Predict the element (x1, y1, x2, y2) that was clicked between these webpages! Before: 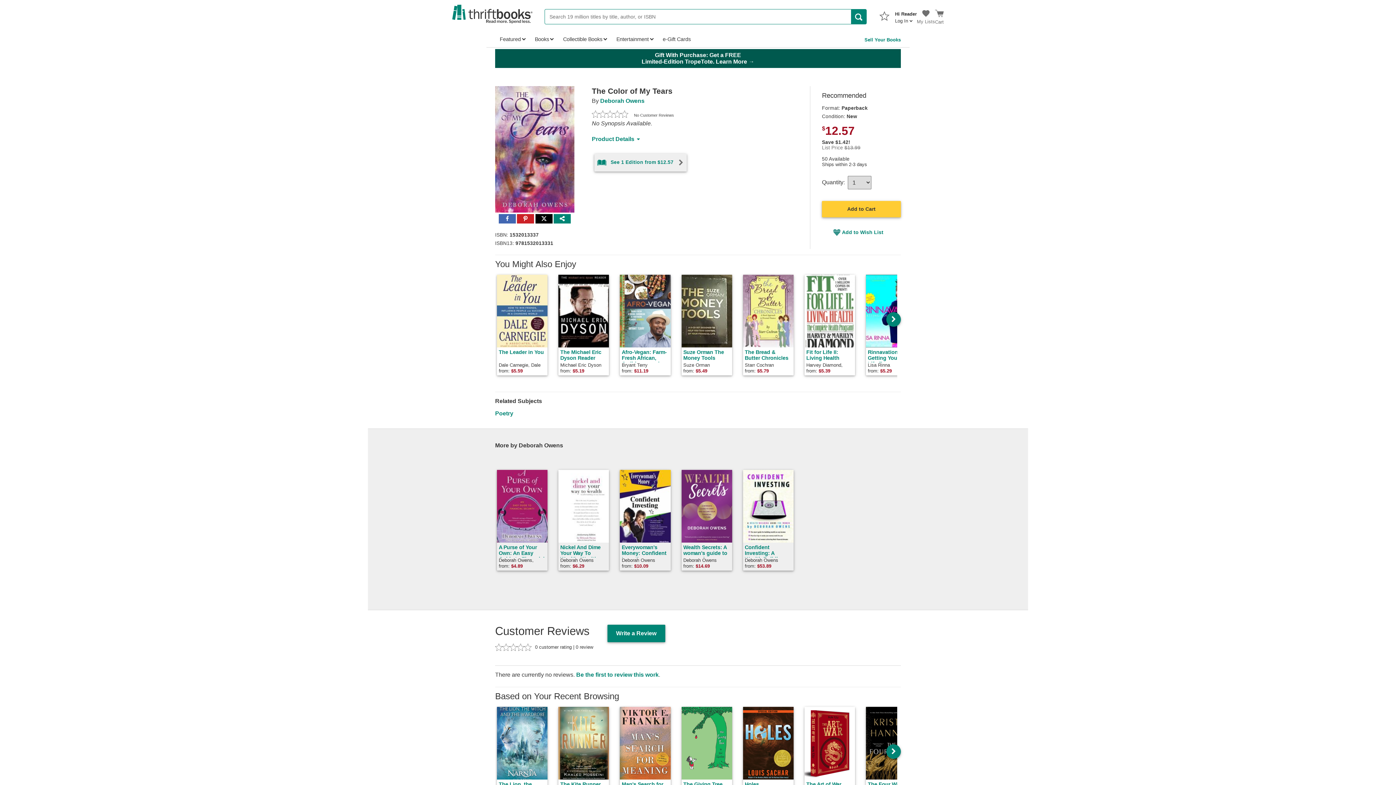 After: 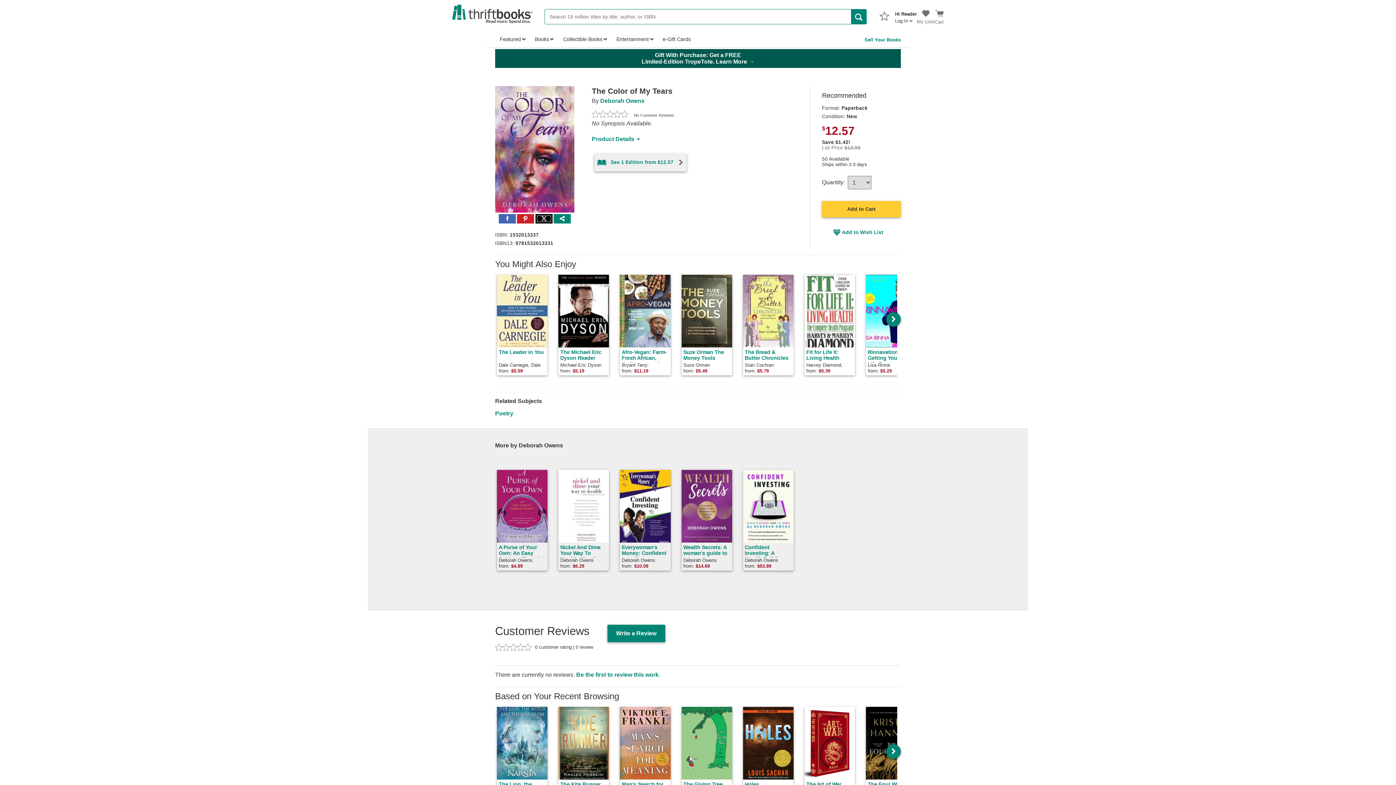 Action: label: Share to Twitter bbox: (535, 216, 552, 222)